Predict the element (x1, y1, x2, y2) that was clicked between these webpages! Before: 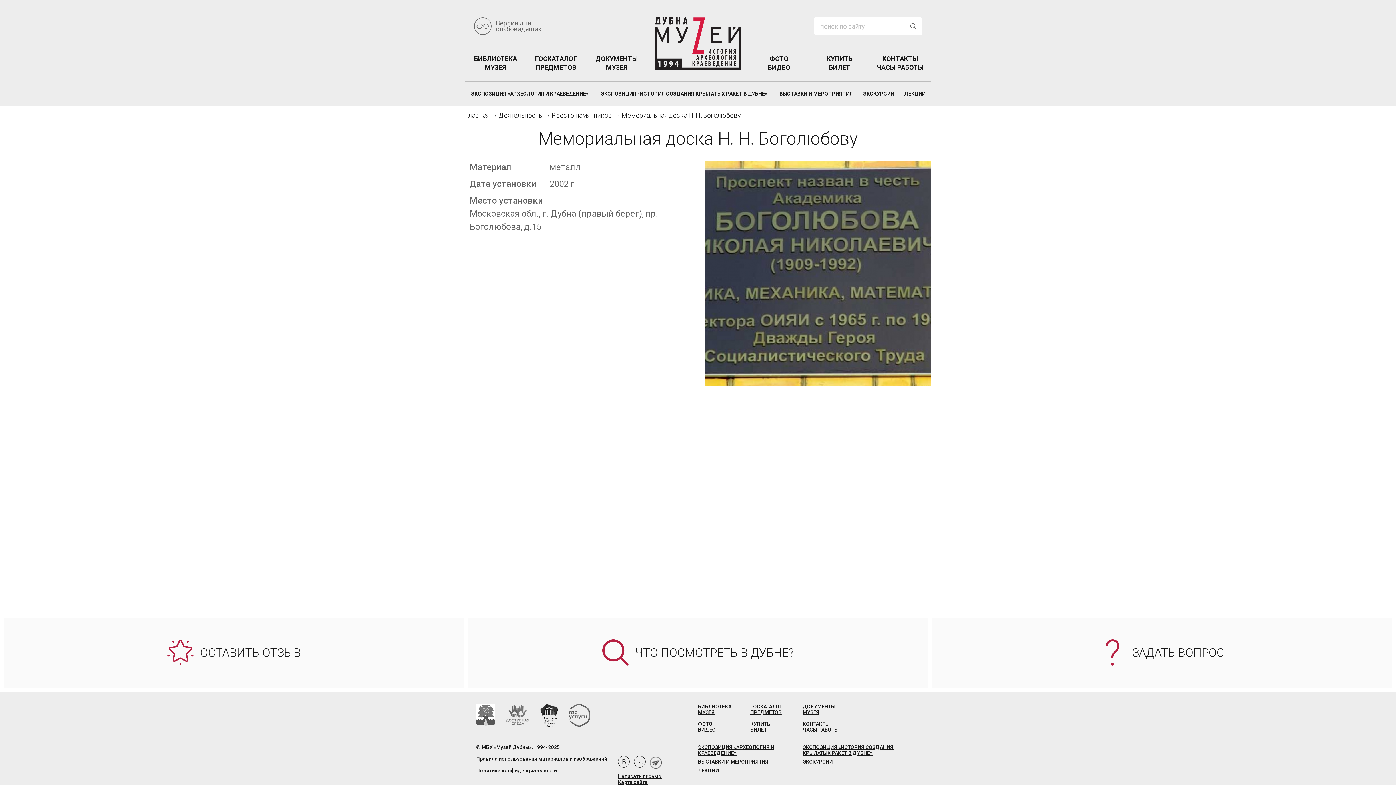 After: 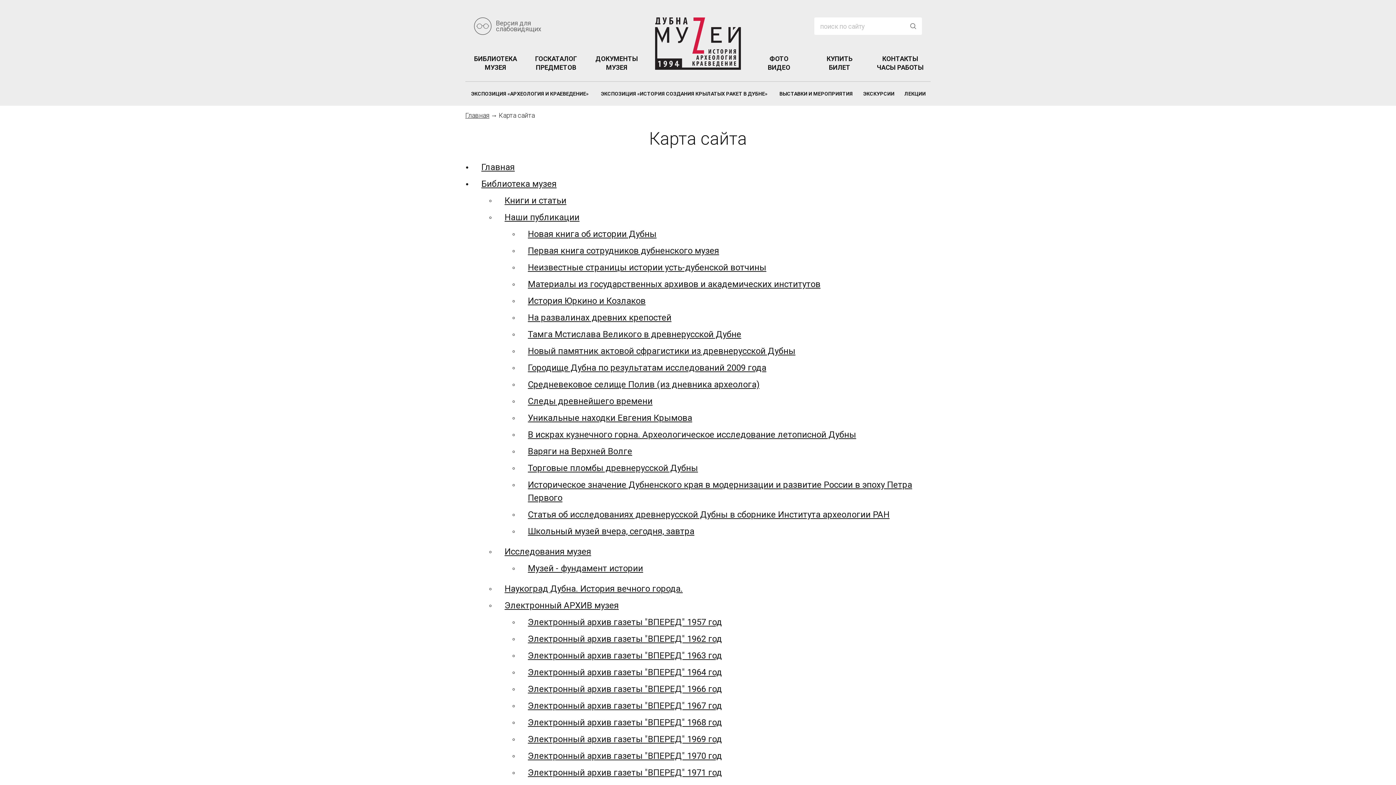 Action: bbox: (618, 779, 648, 785) label: Карта сайта